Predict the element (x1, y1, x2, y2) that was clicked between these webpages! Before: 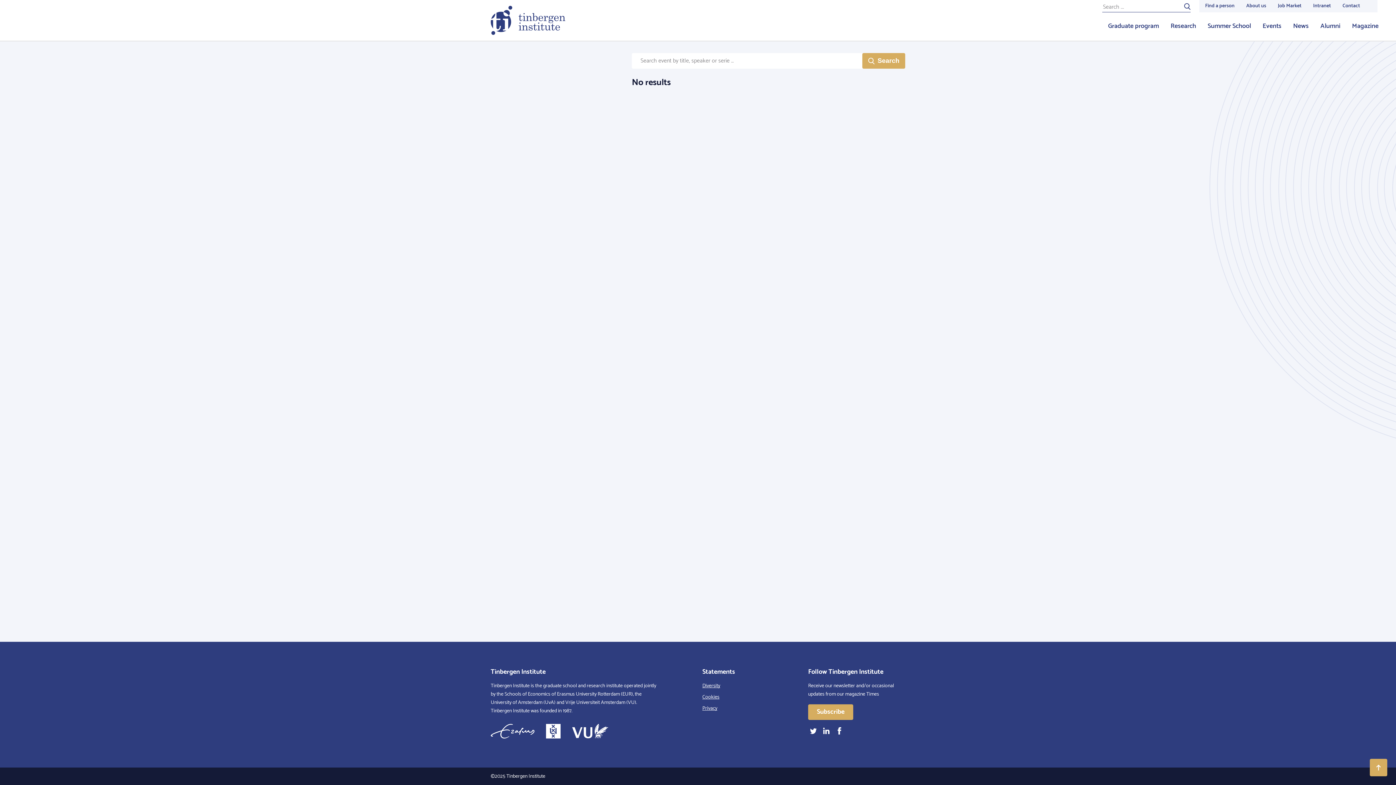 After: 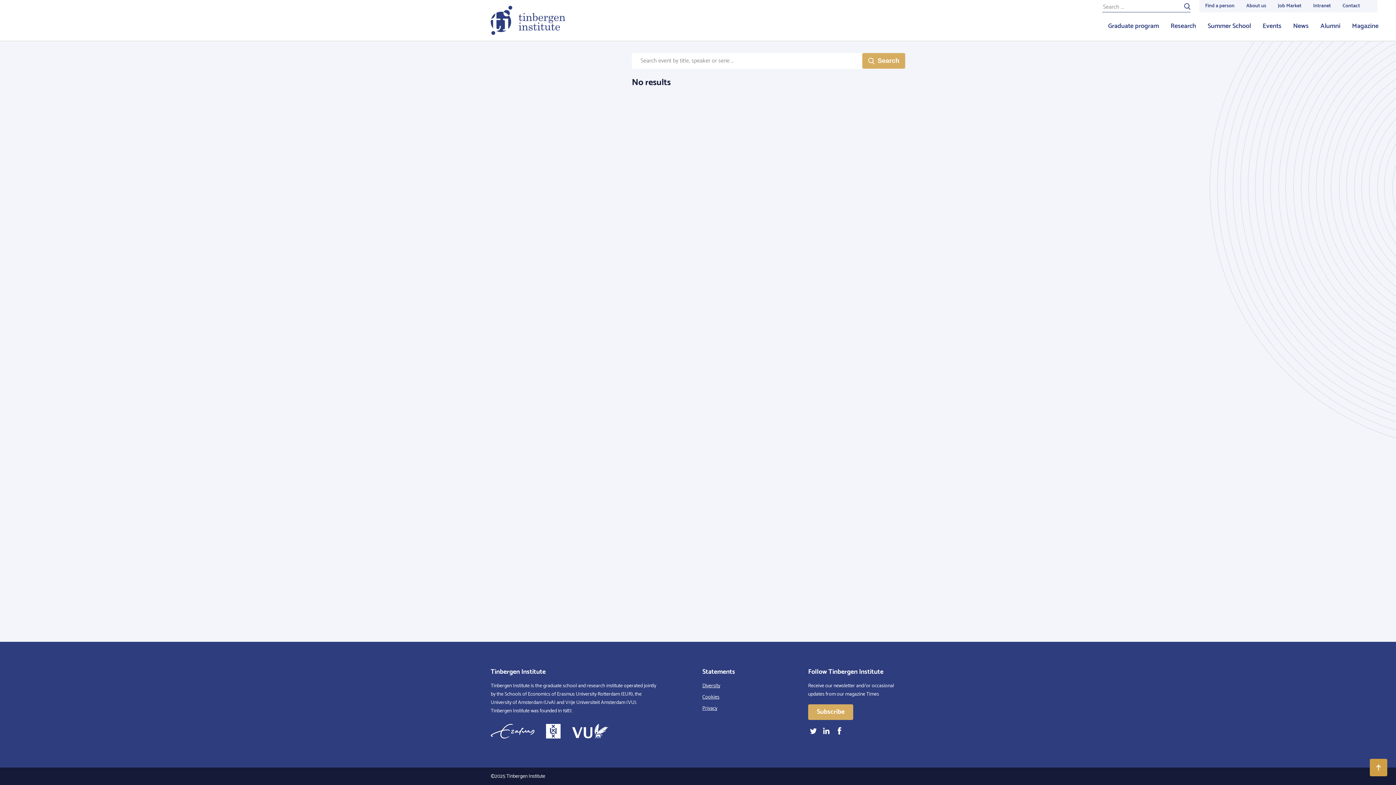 Action: bbox: (1370, 759, 1387, 776)